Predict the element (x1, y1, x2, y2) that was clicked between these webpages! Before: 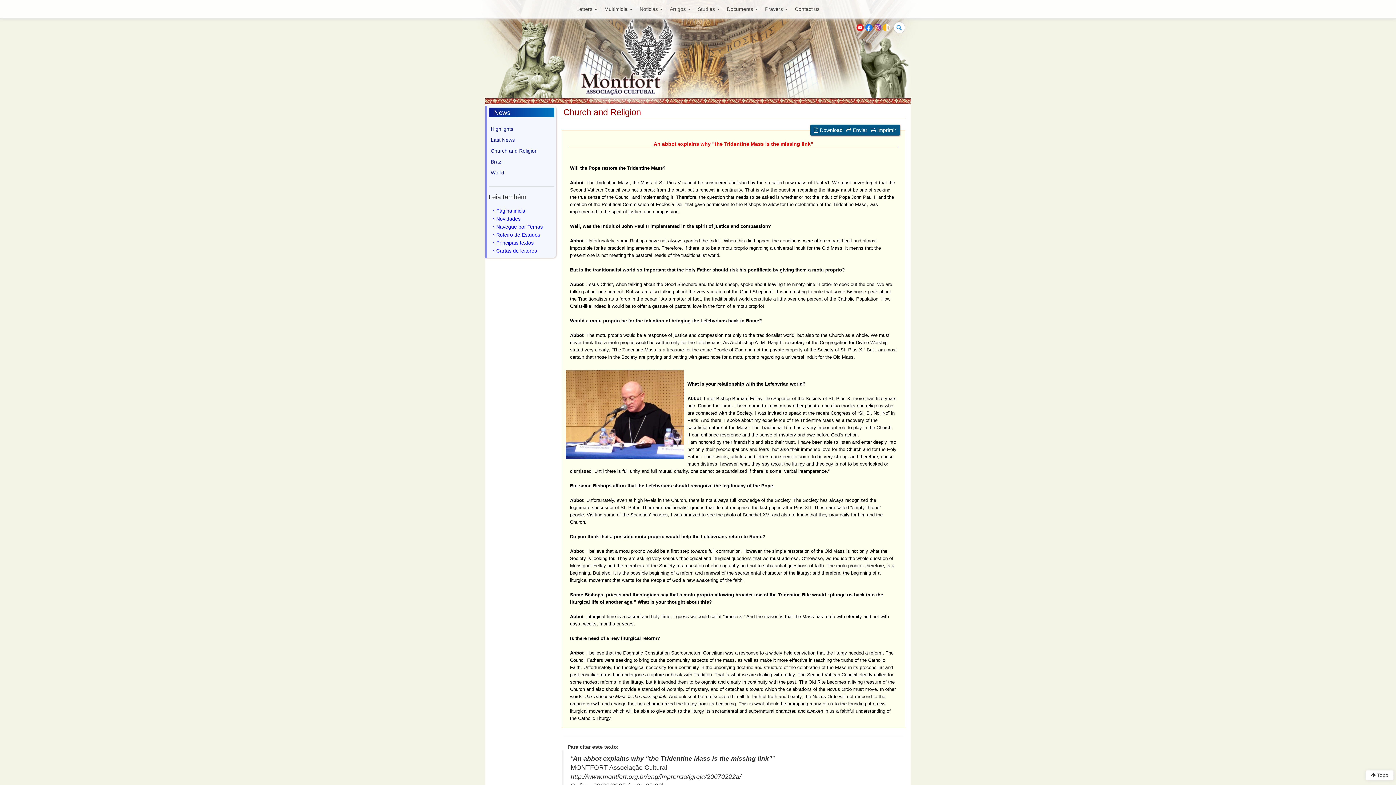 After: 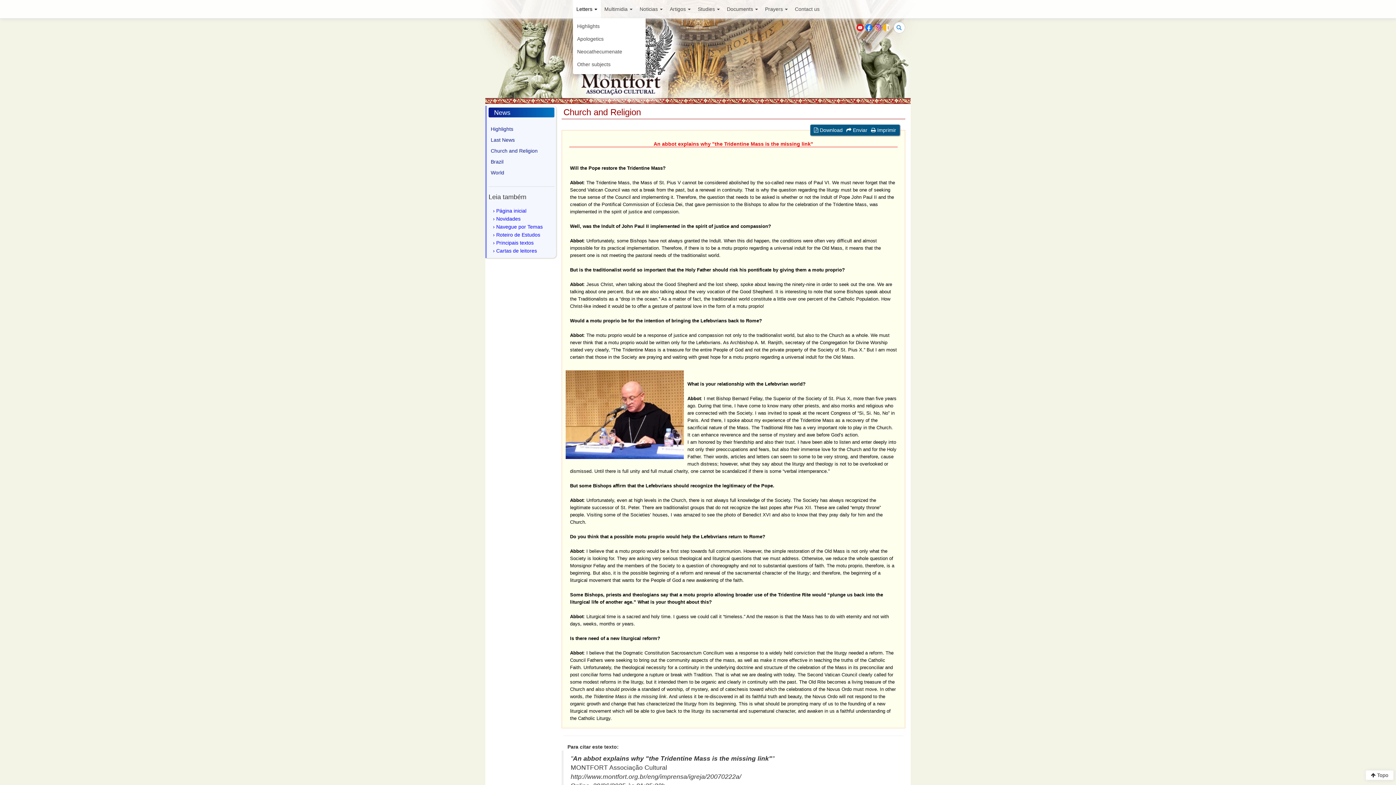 Action: label: Letters bbox: (572, 0, 600, 18)